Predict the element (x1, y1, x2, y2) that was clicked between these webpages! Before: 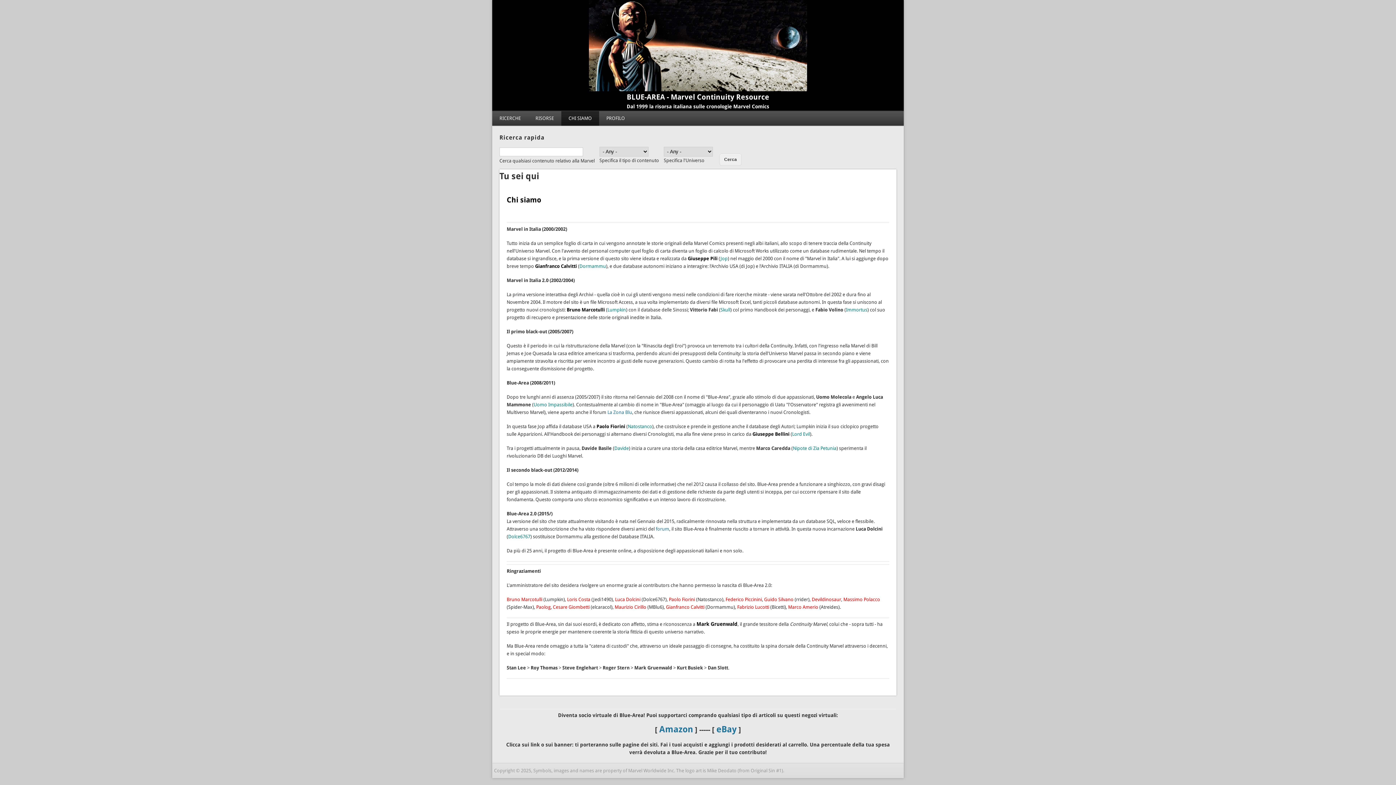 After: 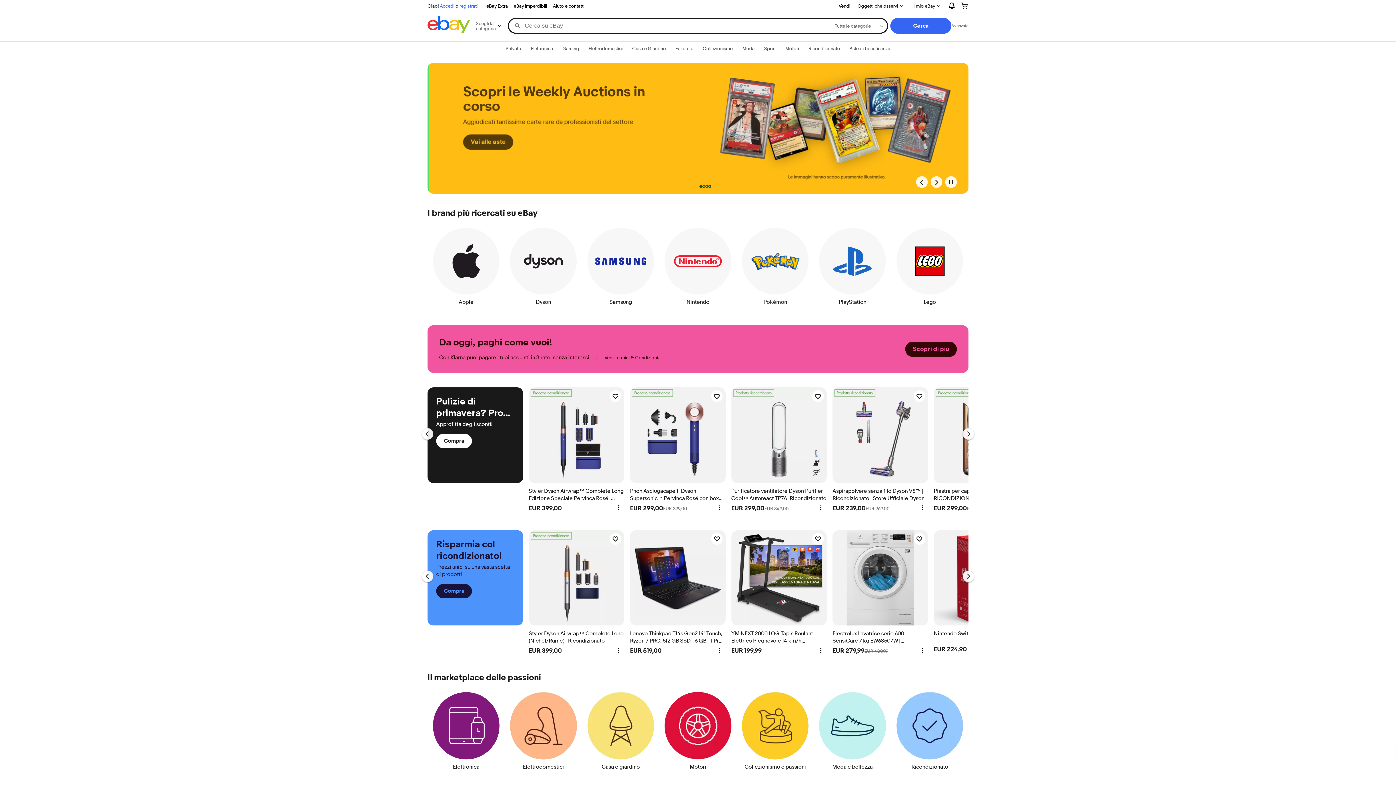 Action: bbox: (716, 724, 736, 734) label: eBay